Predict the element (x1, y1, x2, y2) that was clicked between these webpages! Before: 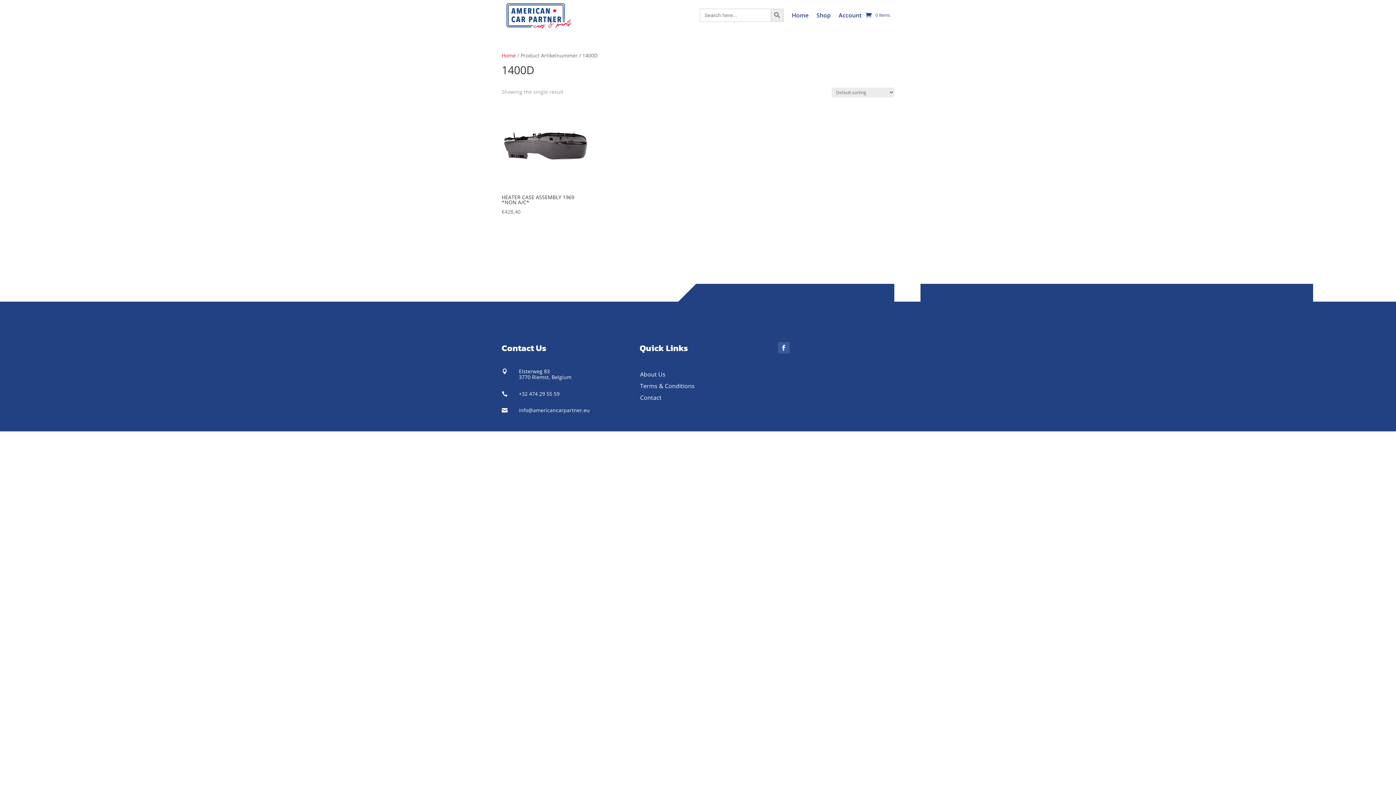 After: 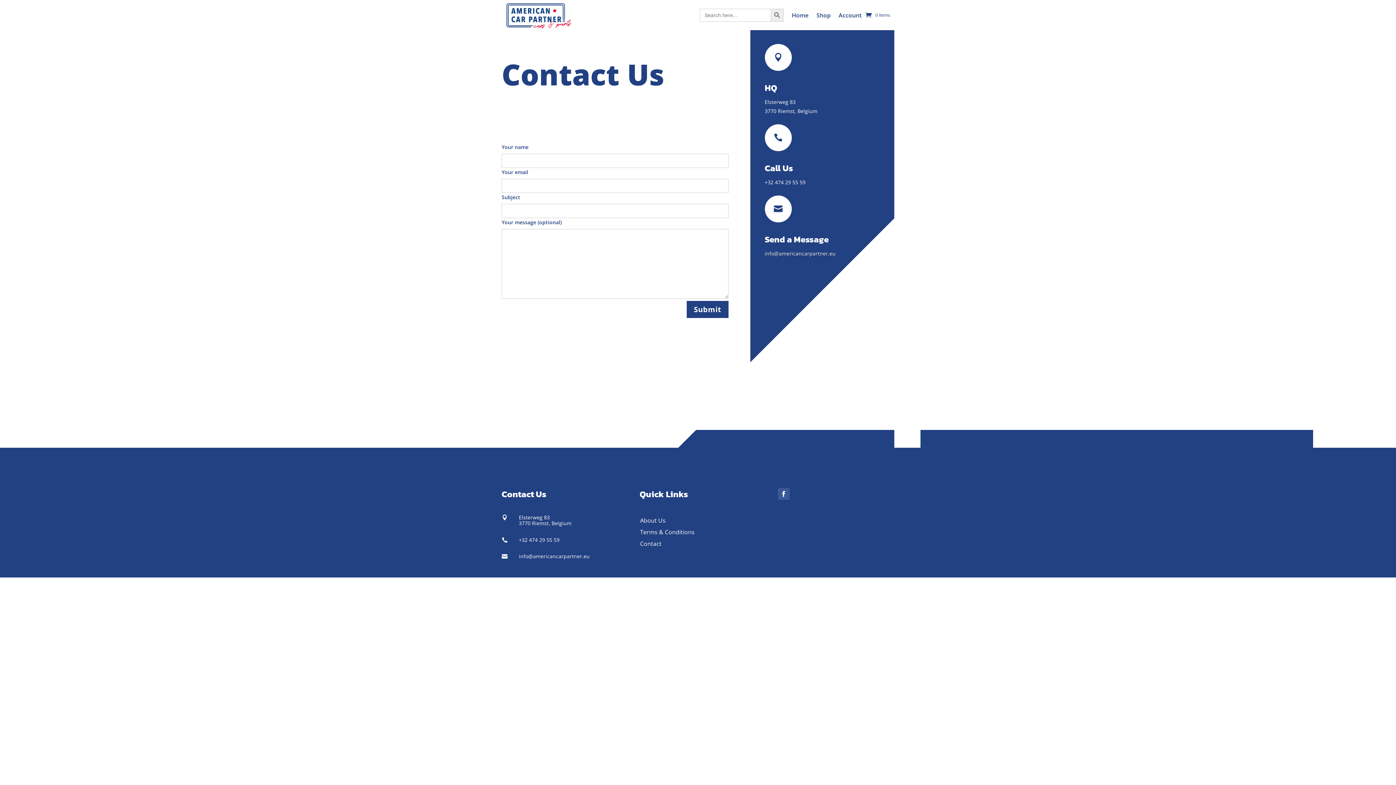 Action: bbox: (640, 393, 661, 401) label: Contact